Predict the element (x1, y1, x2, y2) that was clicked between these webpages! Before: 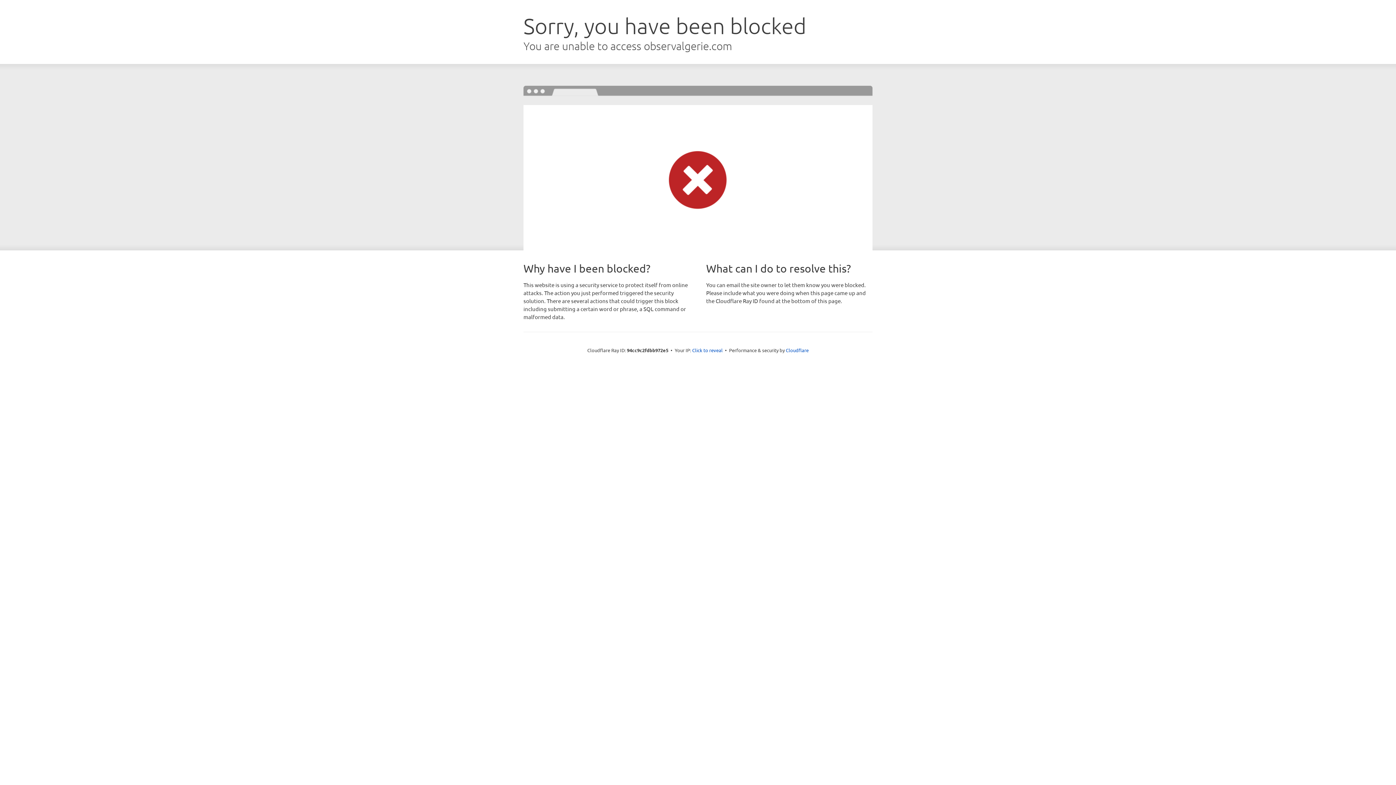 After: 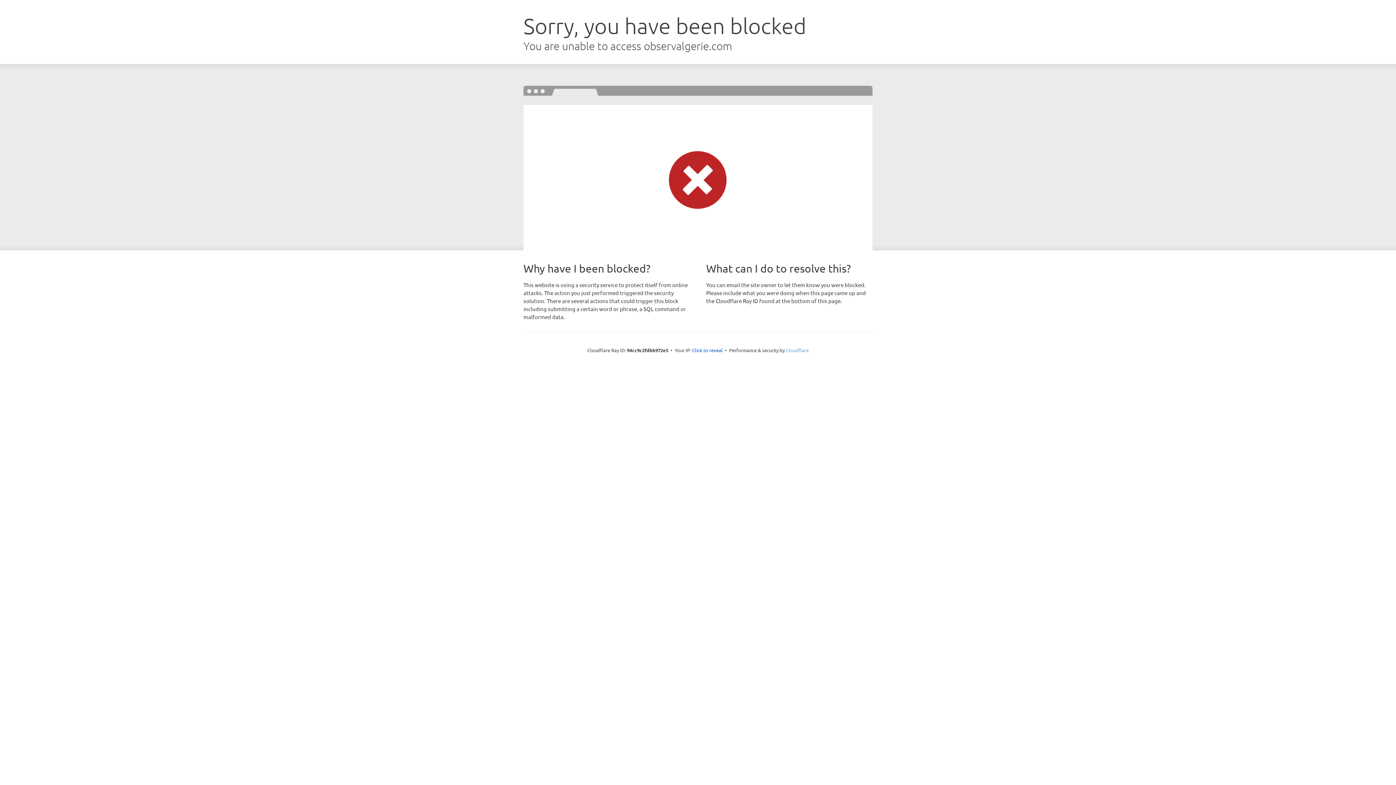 Action: bbox: (786, 347, 808, 353) label: Cloudflare